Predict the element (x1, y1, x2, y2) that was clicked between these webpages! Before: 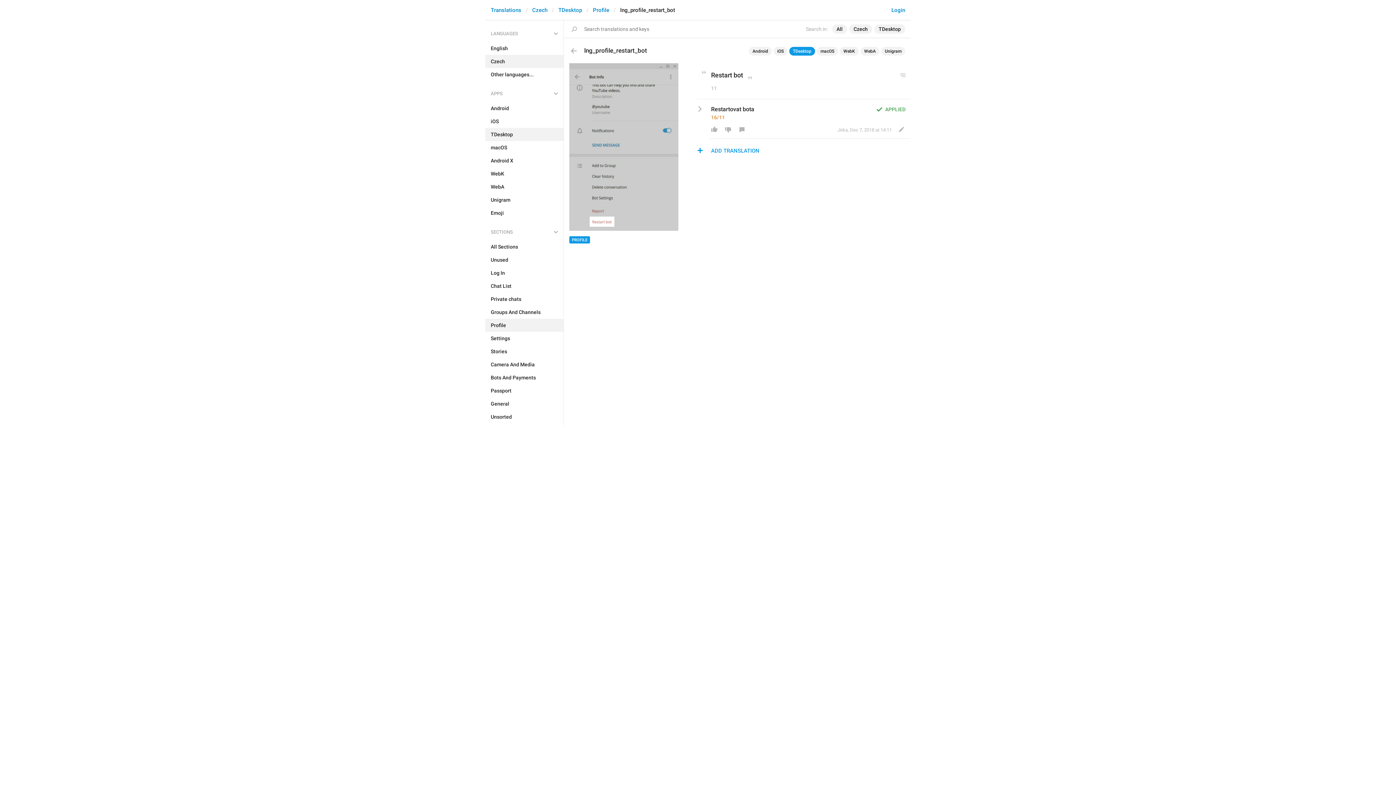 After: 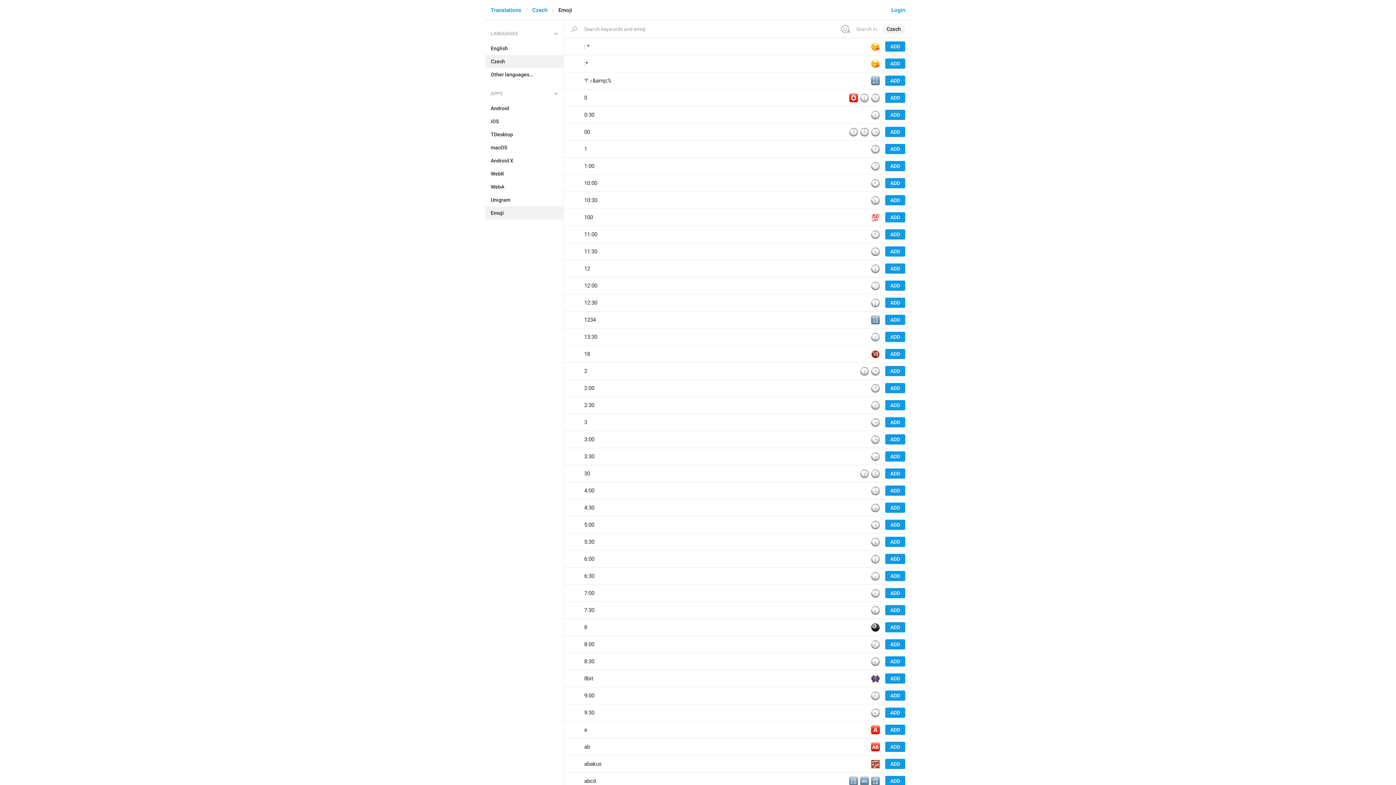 Action: bbox: (485, 206, 563, 219) label: Emoji